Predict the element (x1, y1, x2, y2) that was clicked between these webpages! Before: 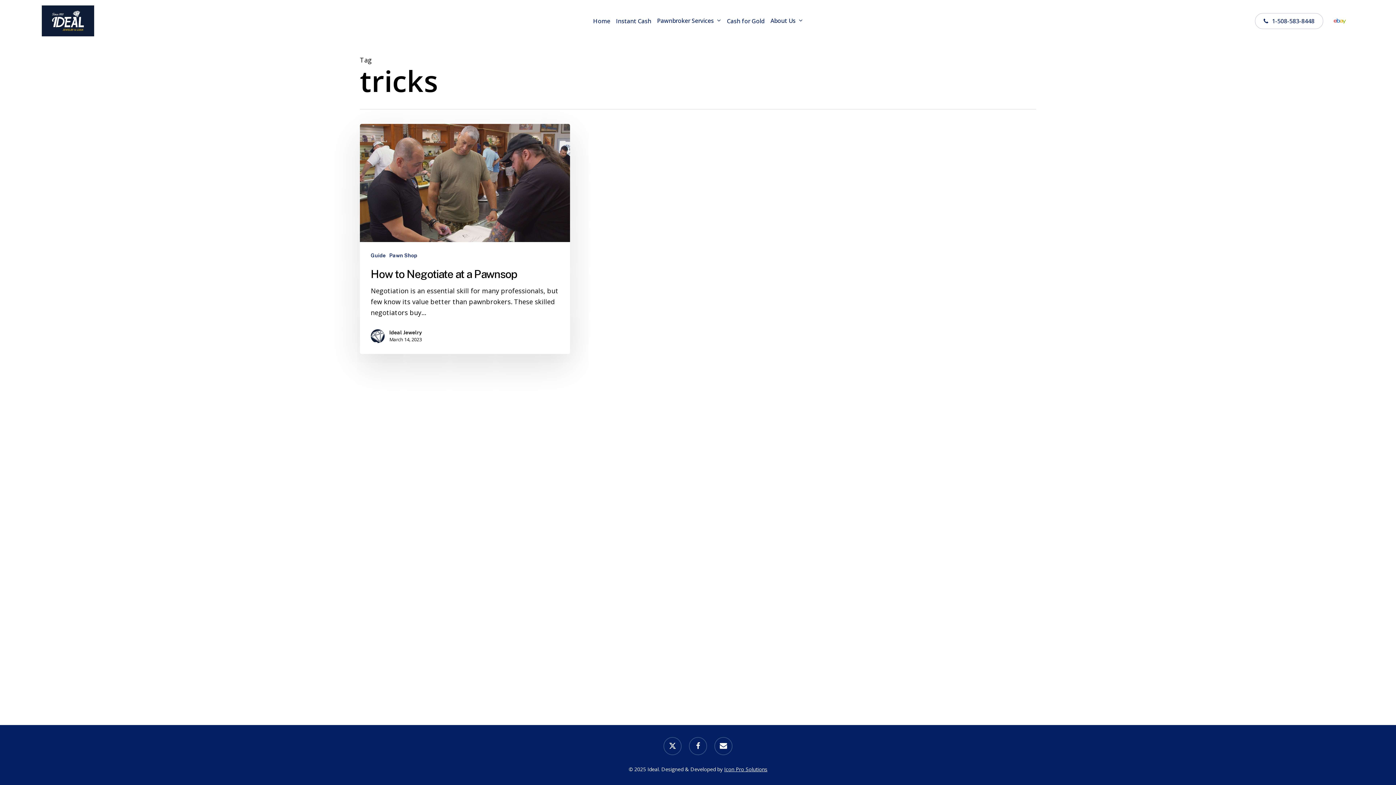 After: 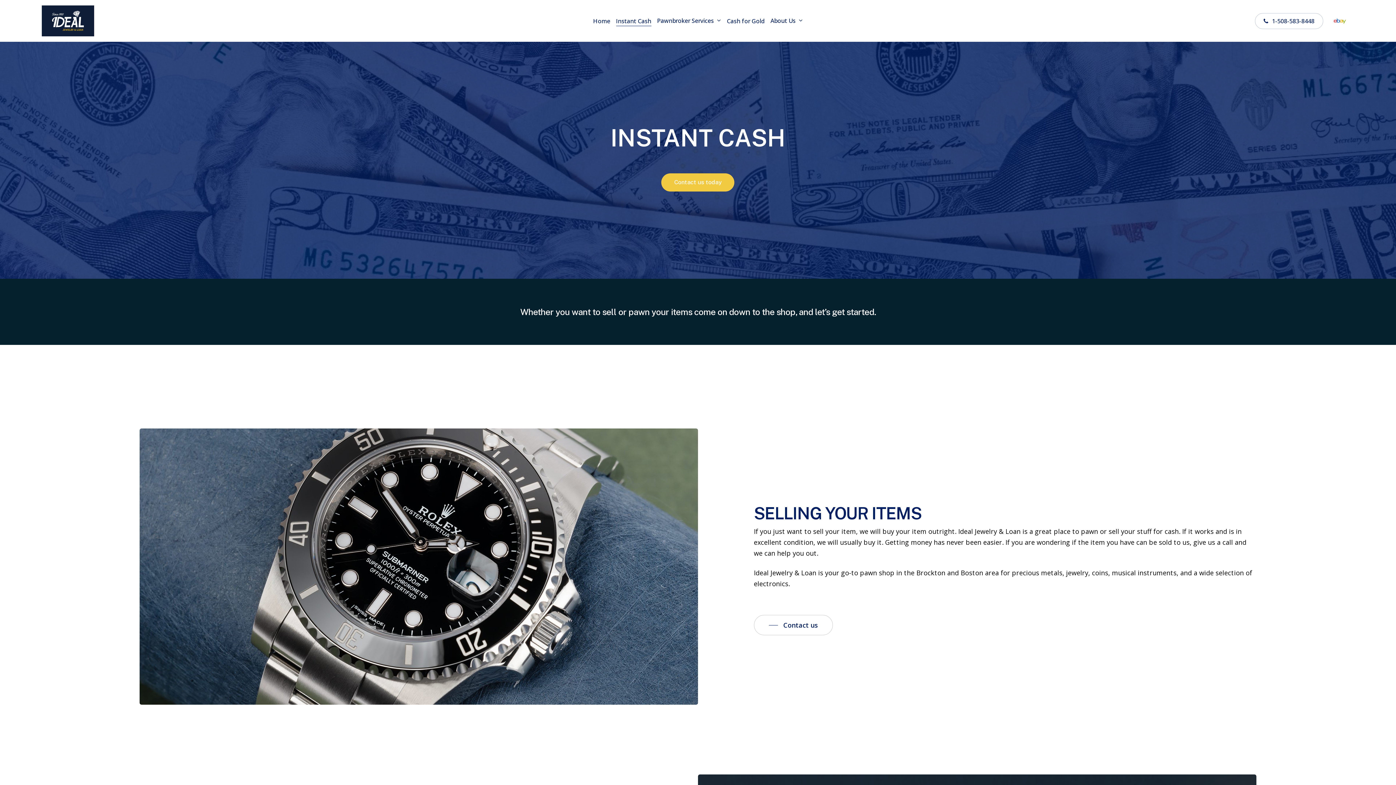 Action: label: Instant Cash bbox: (616, 18, 651, 23)